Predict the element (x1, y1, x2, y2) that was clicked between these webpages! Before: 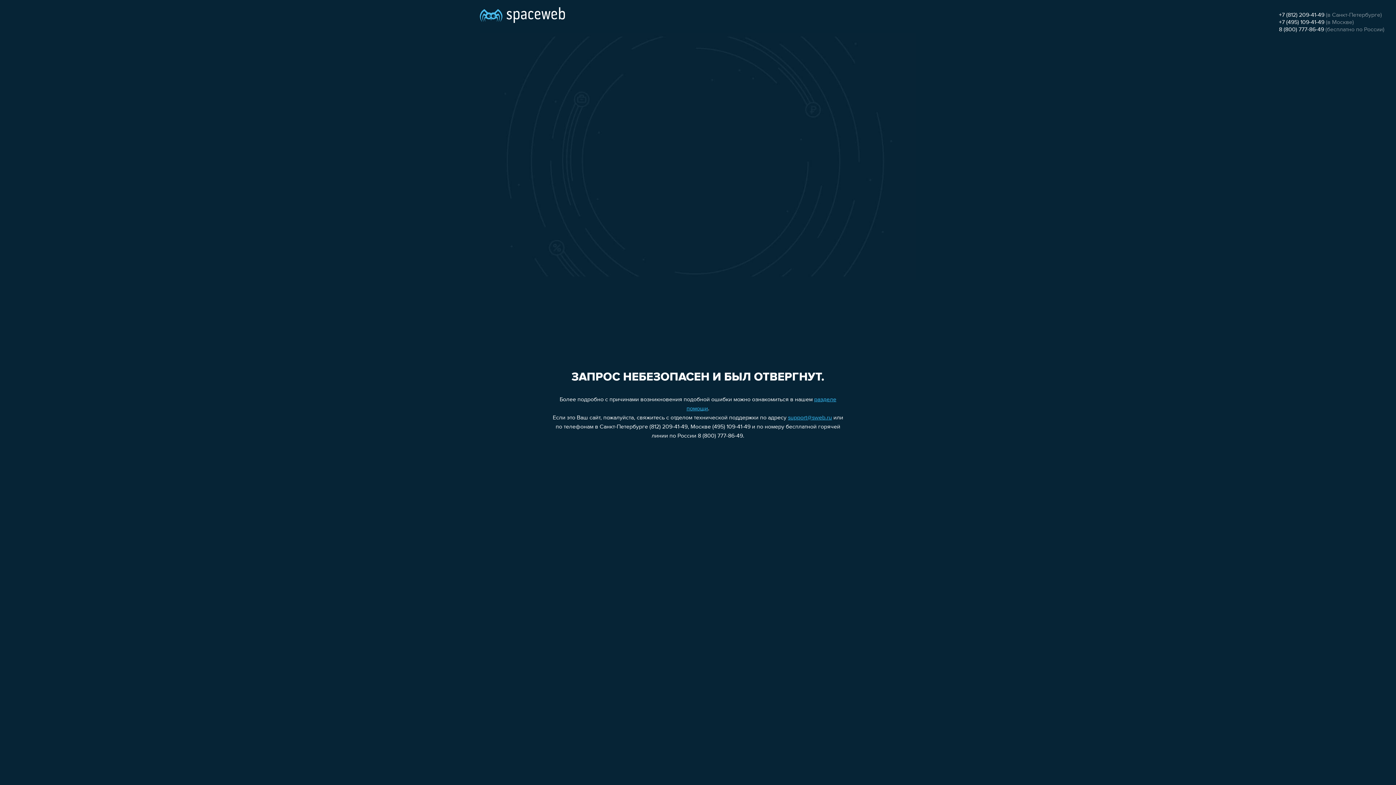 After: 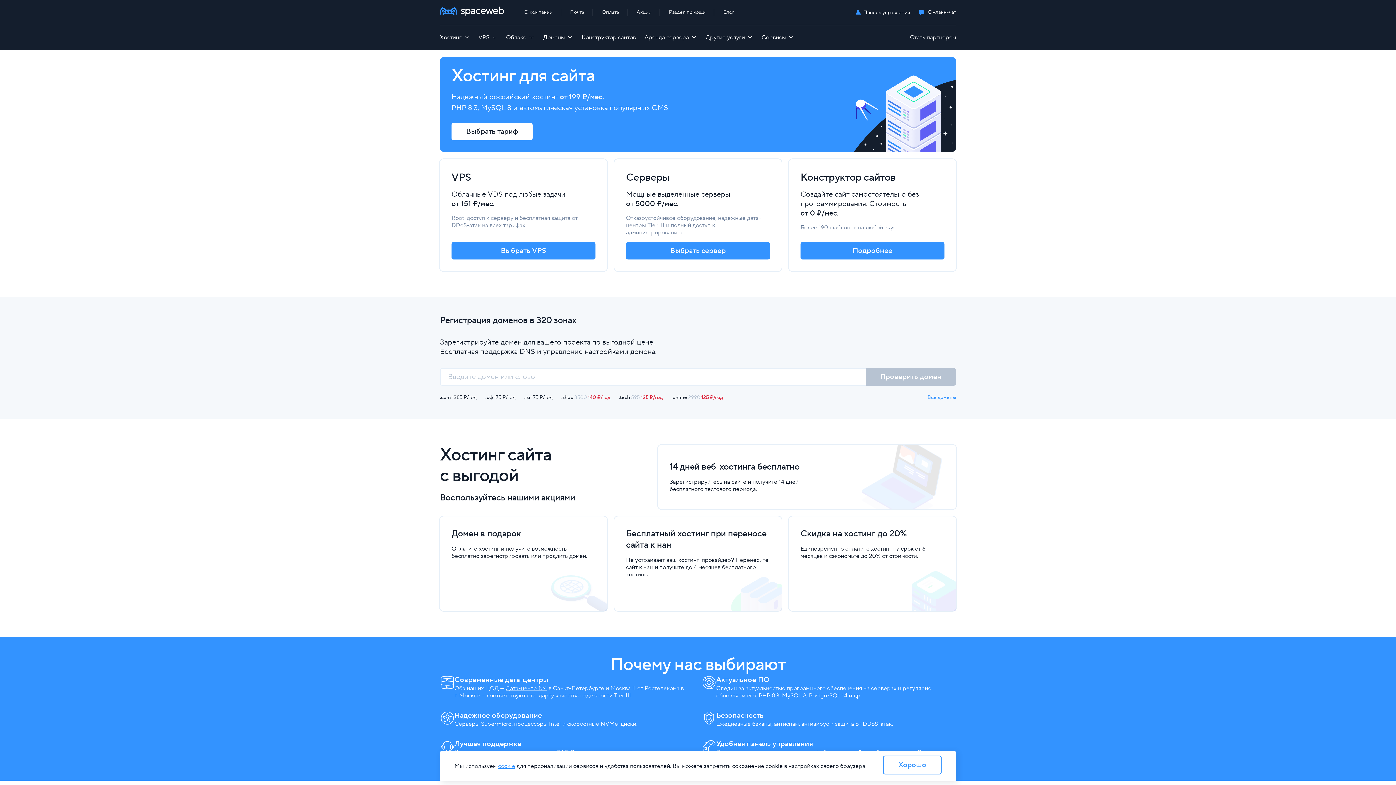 Action: bbox: (480, 0, 565, 25)